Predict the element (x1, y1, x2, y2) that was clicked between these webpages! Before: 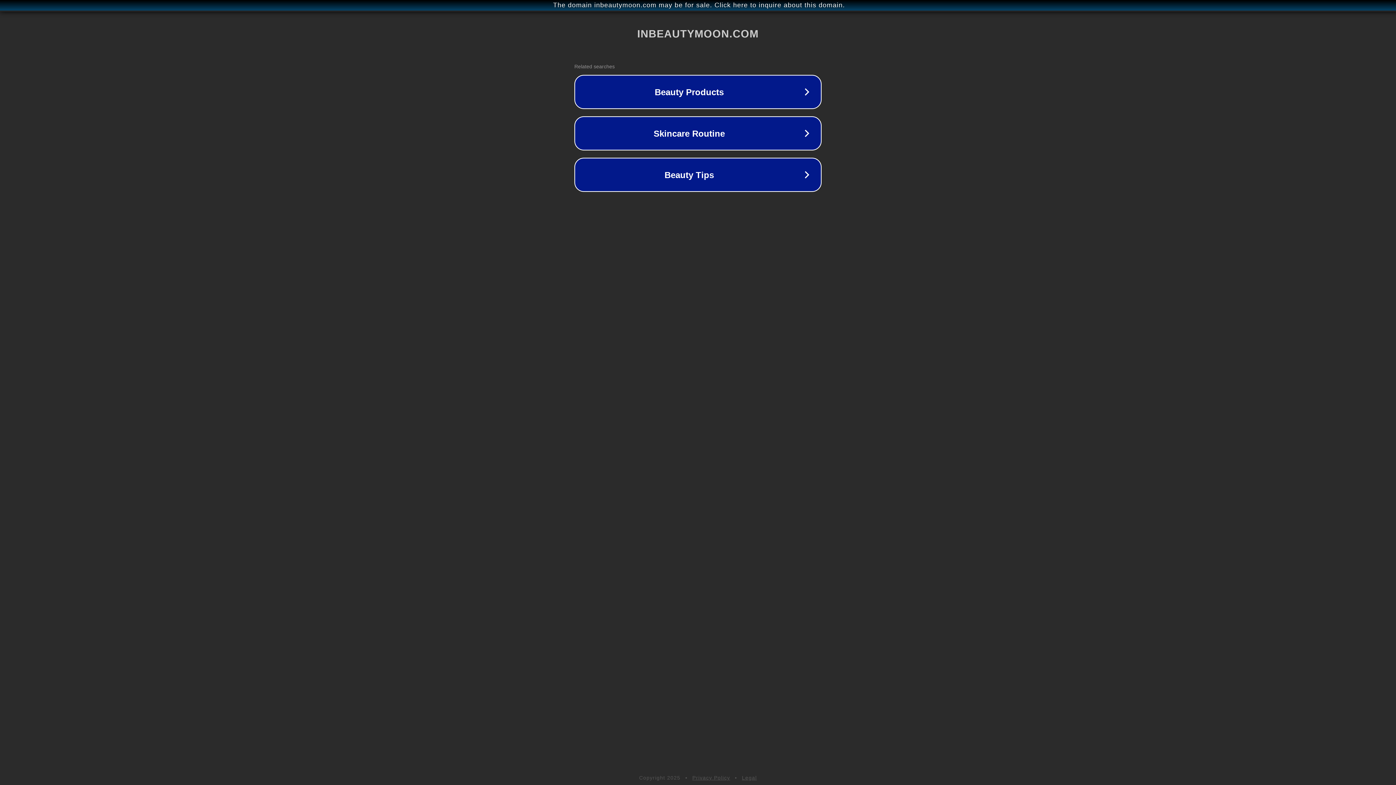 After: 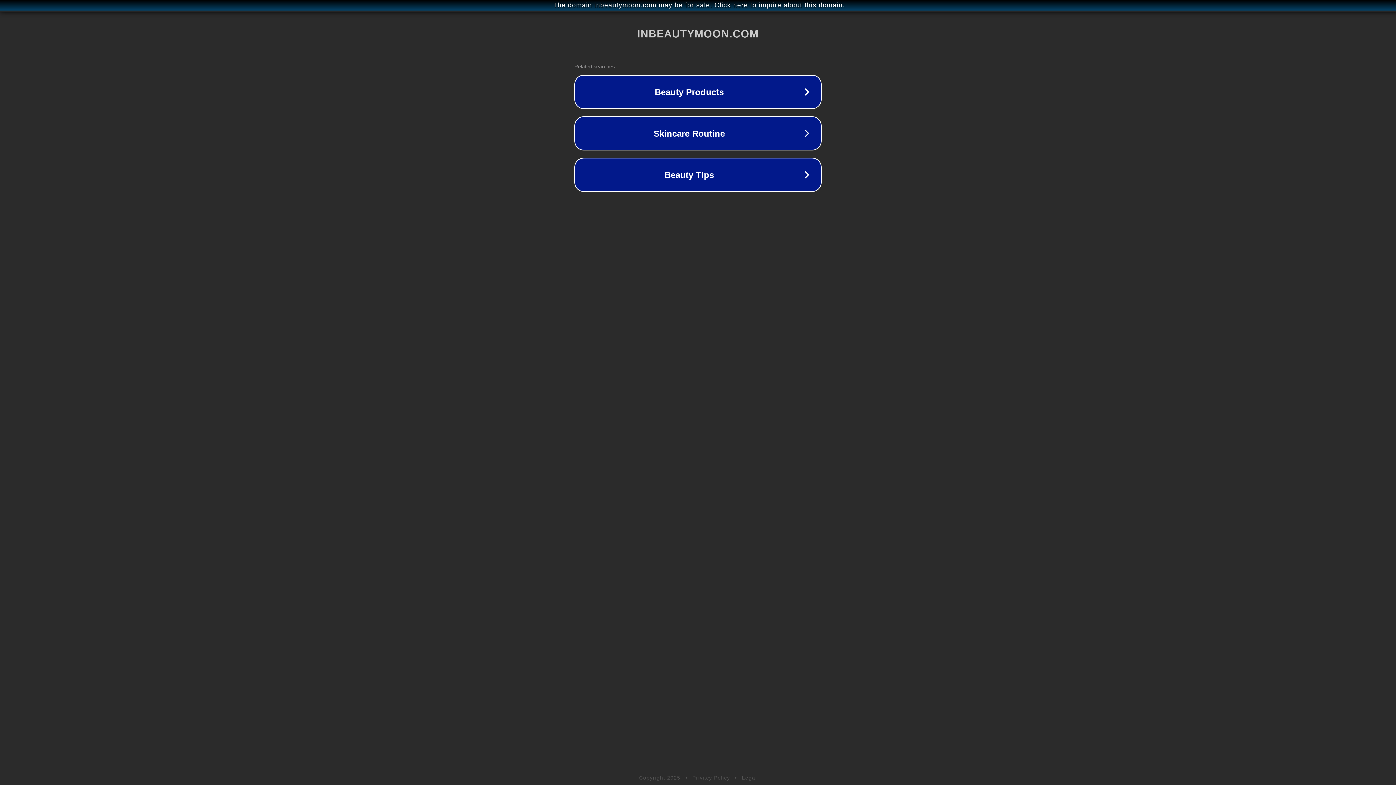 Action: bbox: (692, 775, 730, 781) label: Privacy Policy